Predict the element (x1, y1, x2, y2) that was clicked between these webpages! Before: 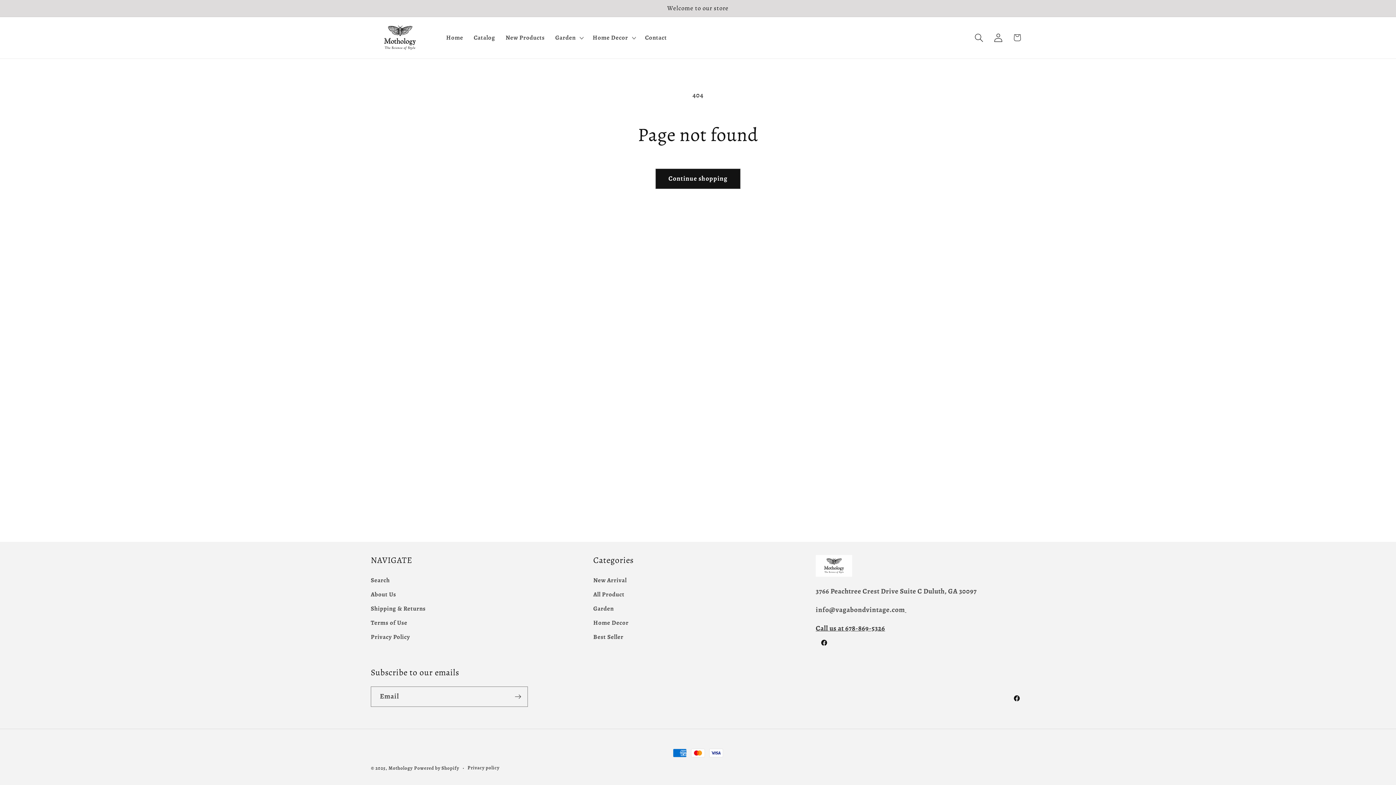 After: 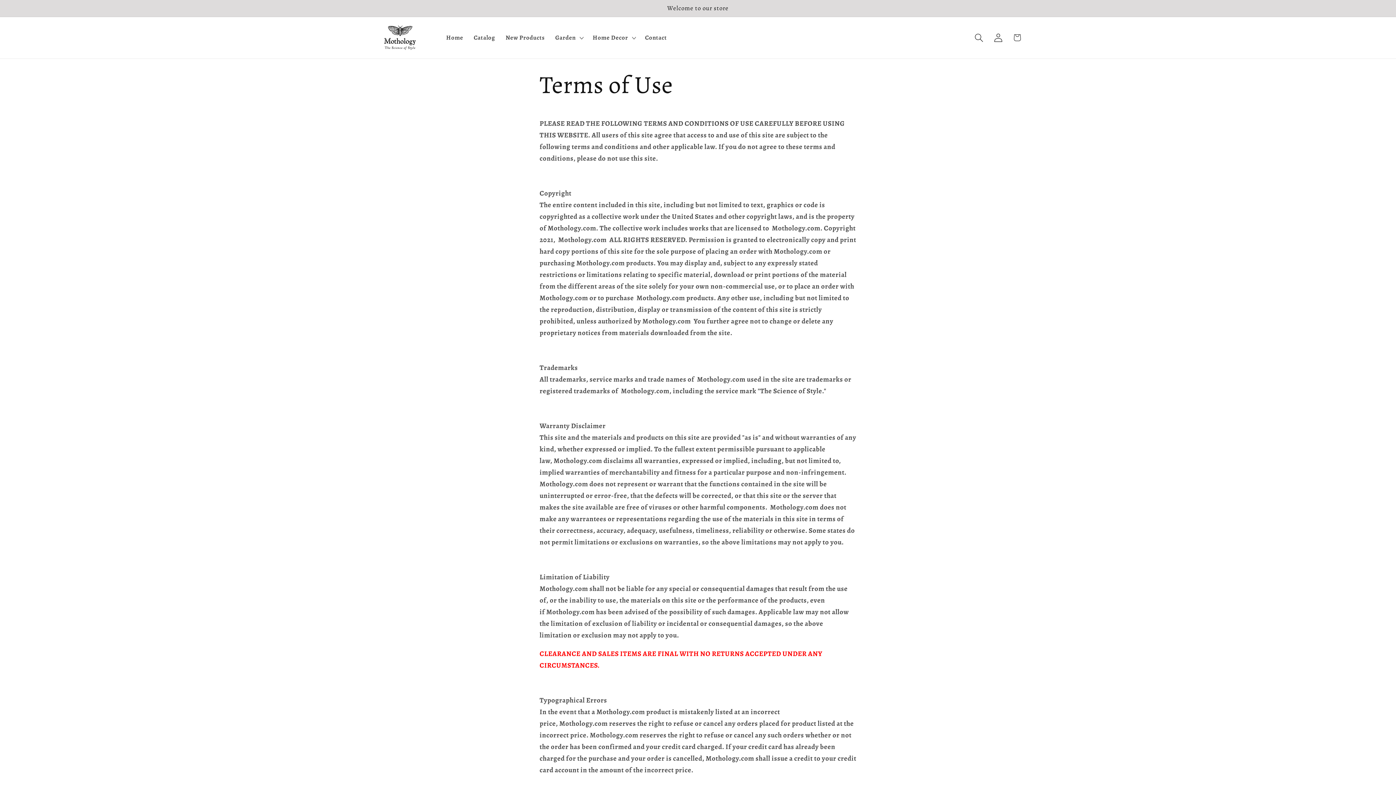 Action: label: Terms of Use bbox: (370, 616, 407, 630)